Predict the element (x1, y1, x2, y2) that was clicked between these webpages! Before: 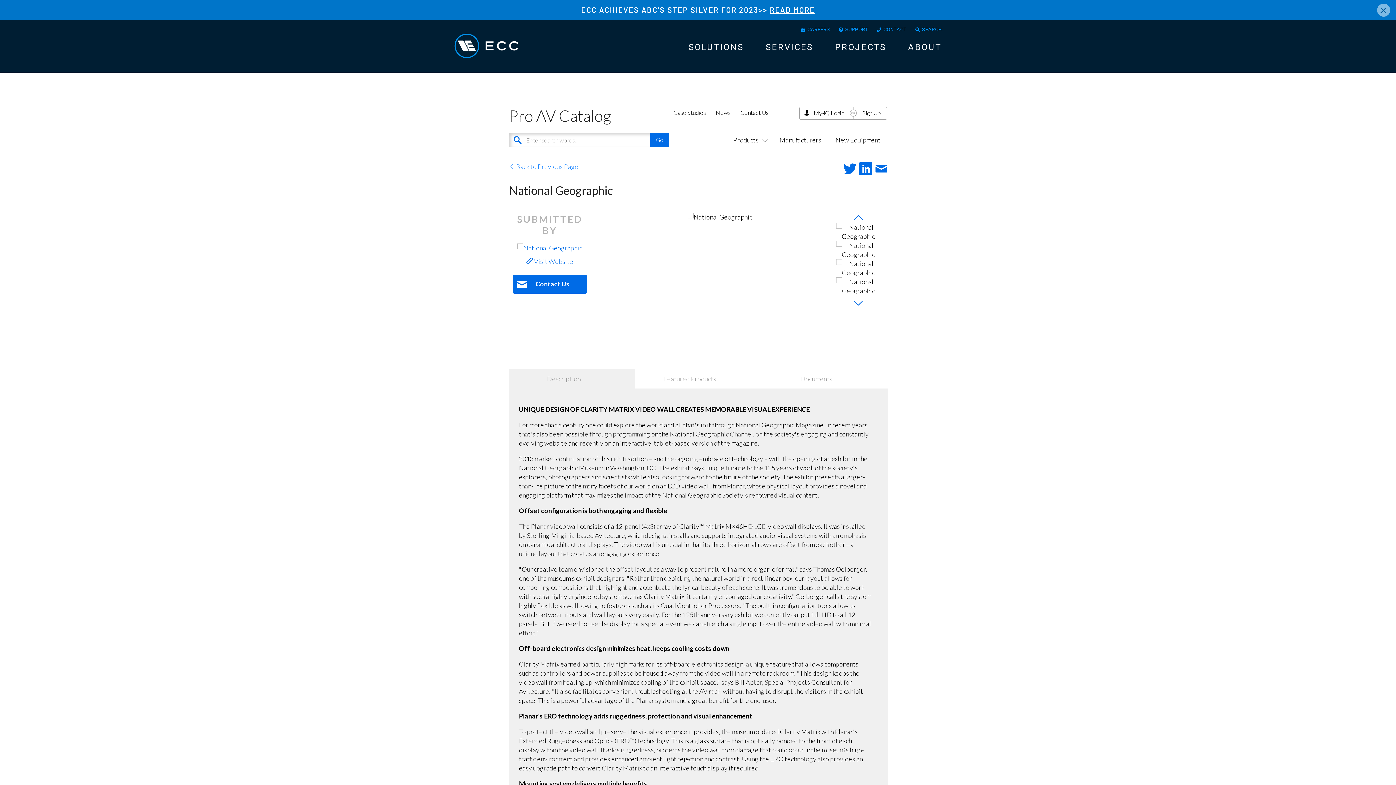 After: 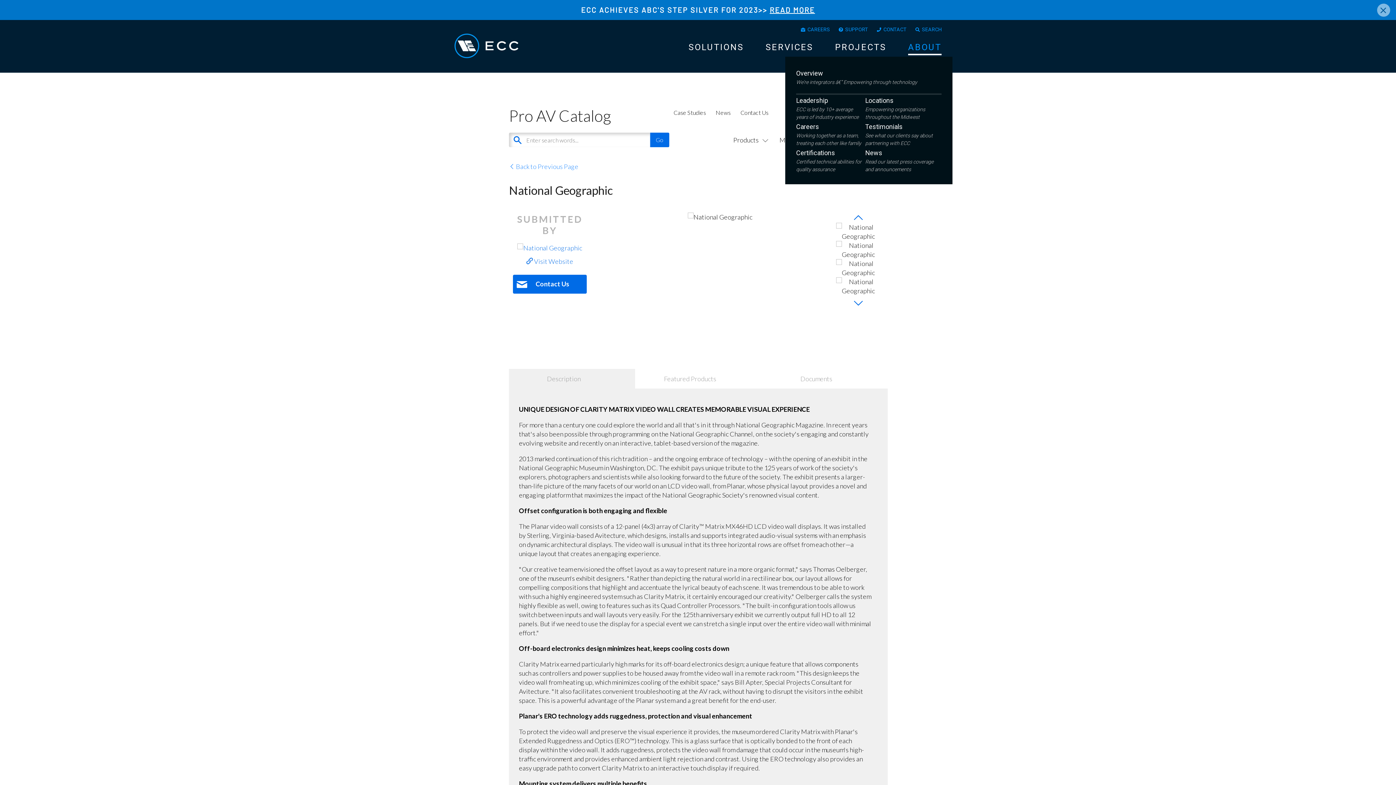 Action: label: ABOUT bbox: (908, 40, 941, 55)